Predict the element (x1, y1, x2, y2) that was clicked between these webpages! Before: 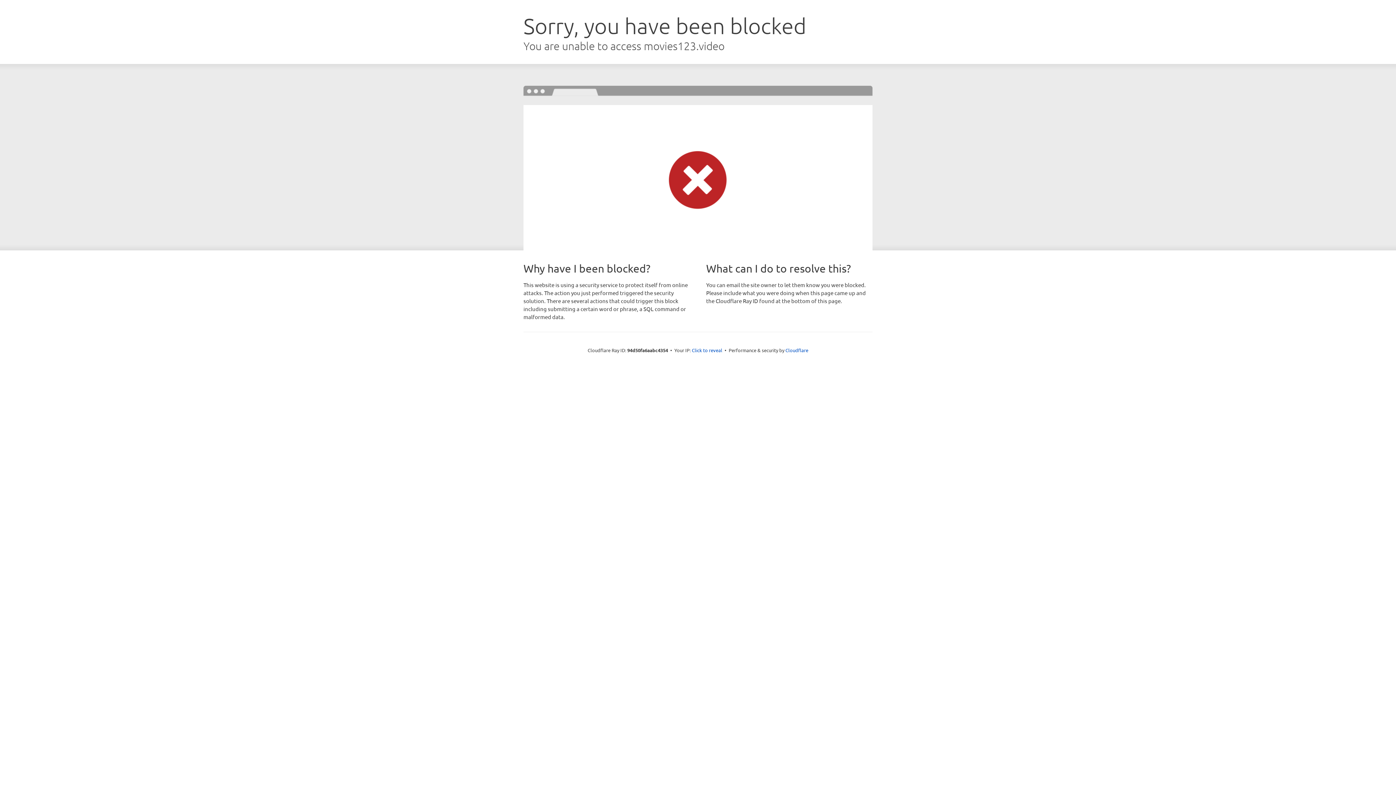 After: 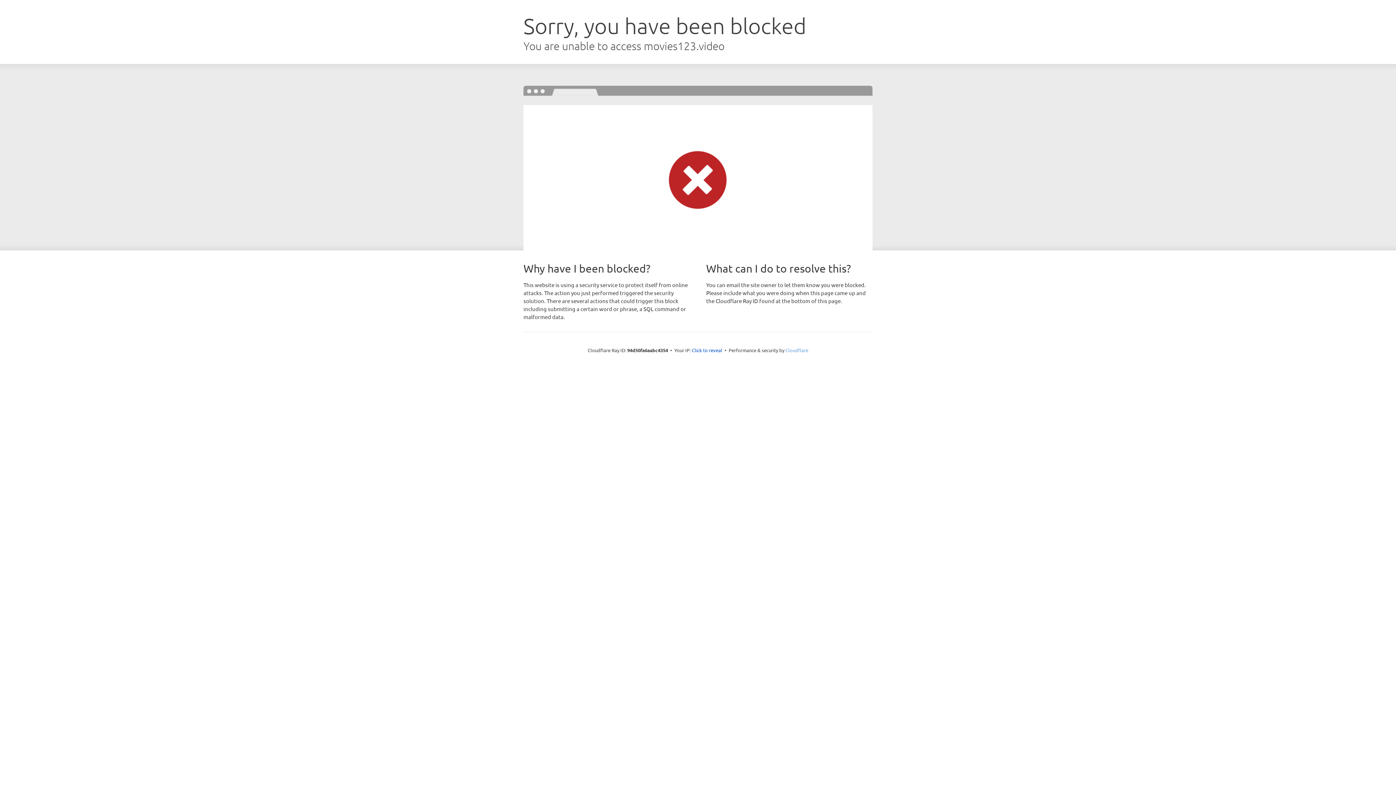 Action: bbox: (785, 347, 808, 353) label: Cloudflare